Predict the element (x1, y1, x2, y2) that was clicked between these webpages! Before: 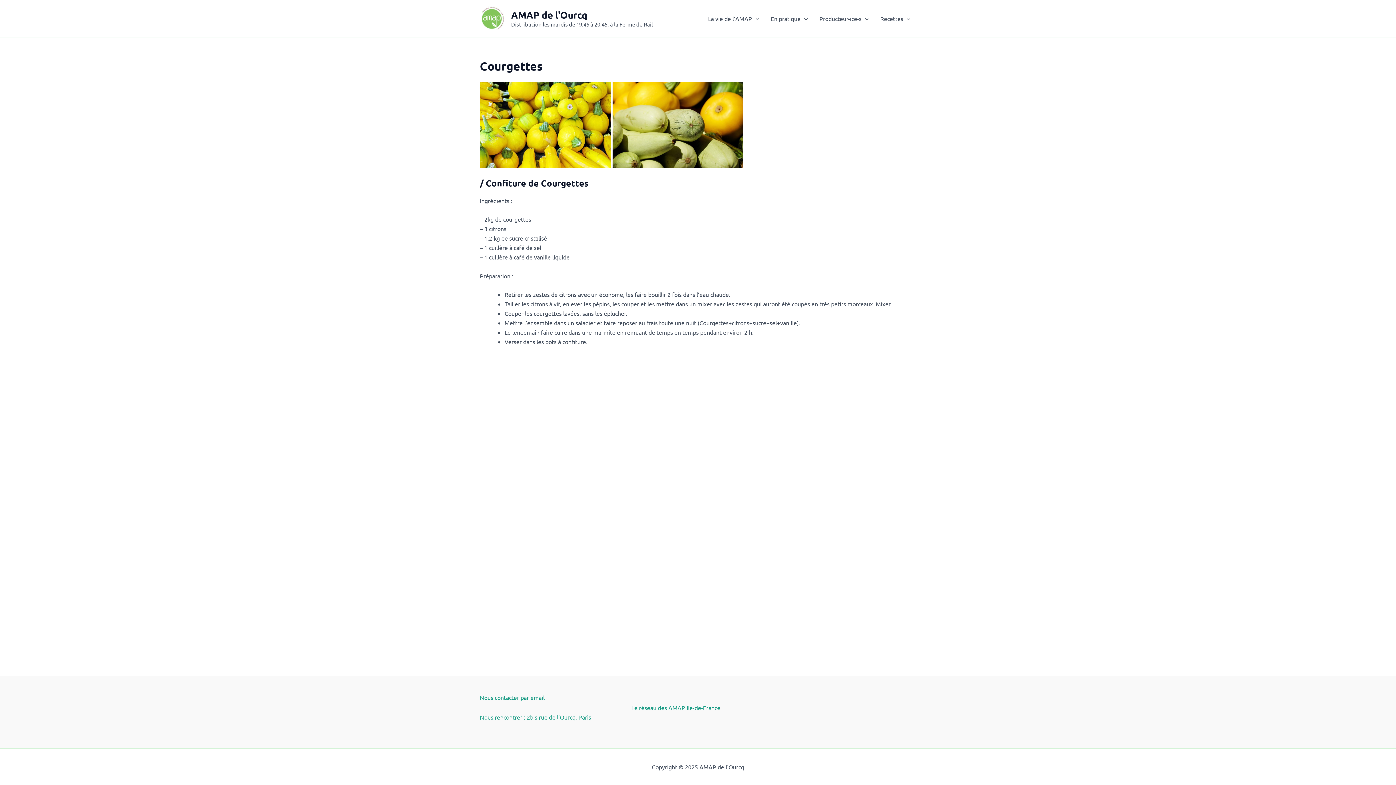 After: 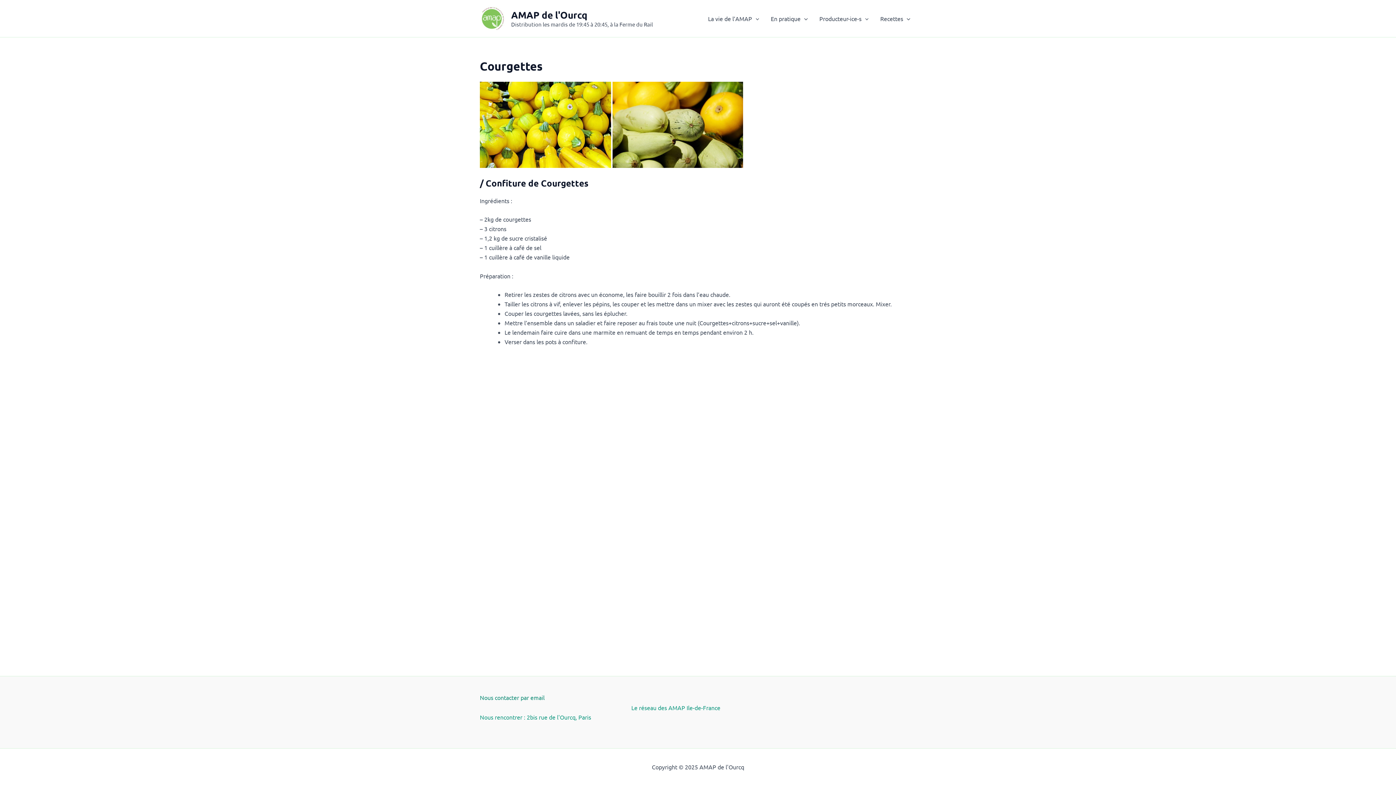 Action: bbox: (480, 694, 544, 701) label: Nous contacter par email